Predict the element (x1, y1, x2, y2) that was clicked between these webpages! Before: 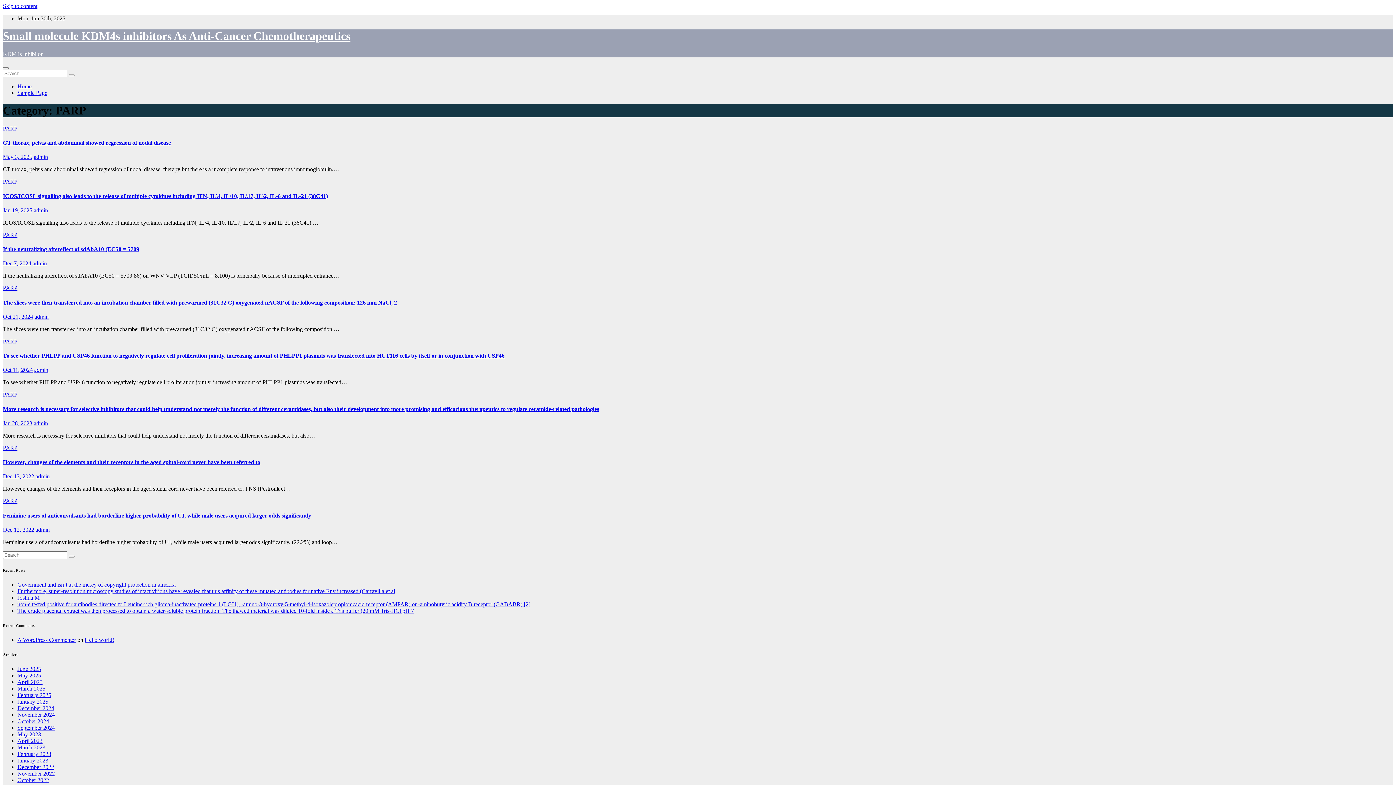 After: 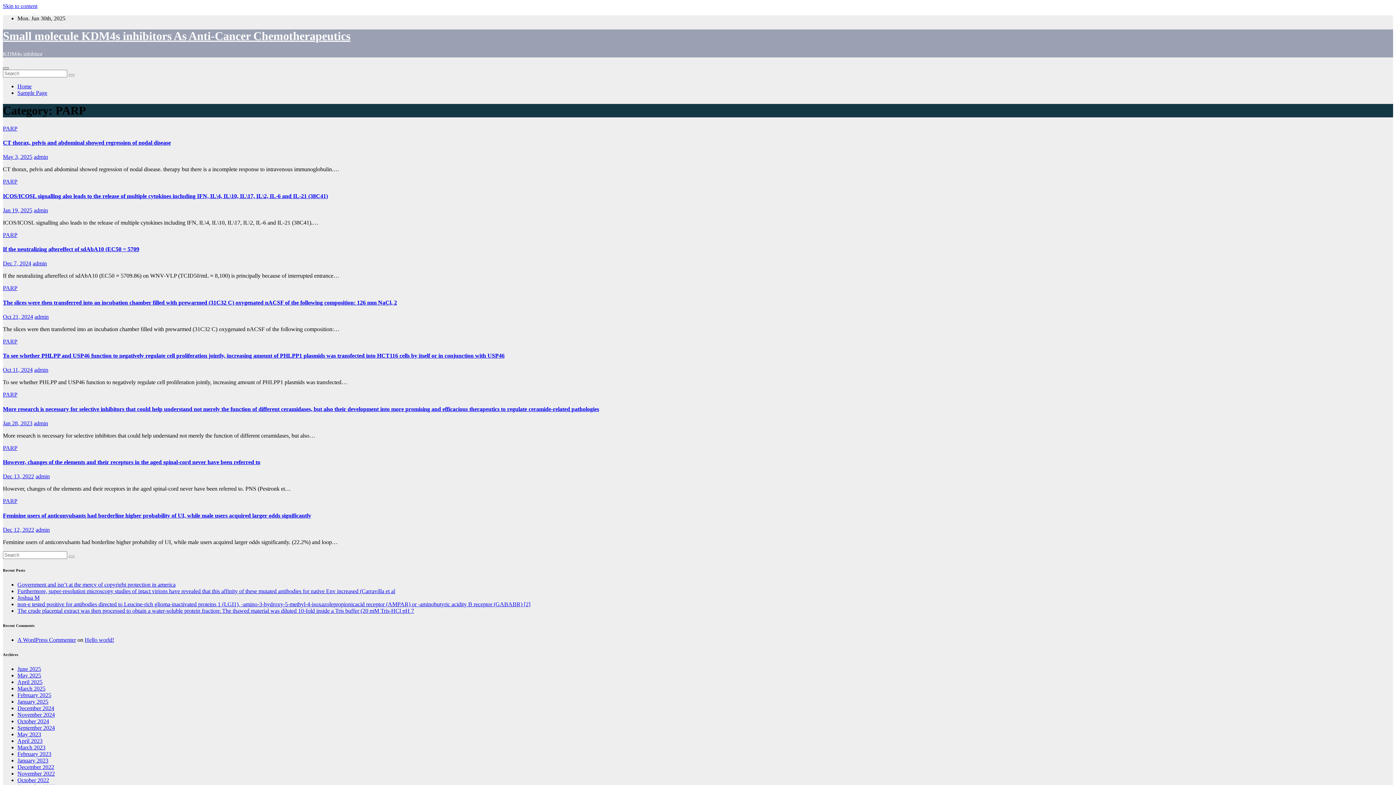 Action: label: Toggle navigation bbox: (2, 67, 8, 69)